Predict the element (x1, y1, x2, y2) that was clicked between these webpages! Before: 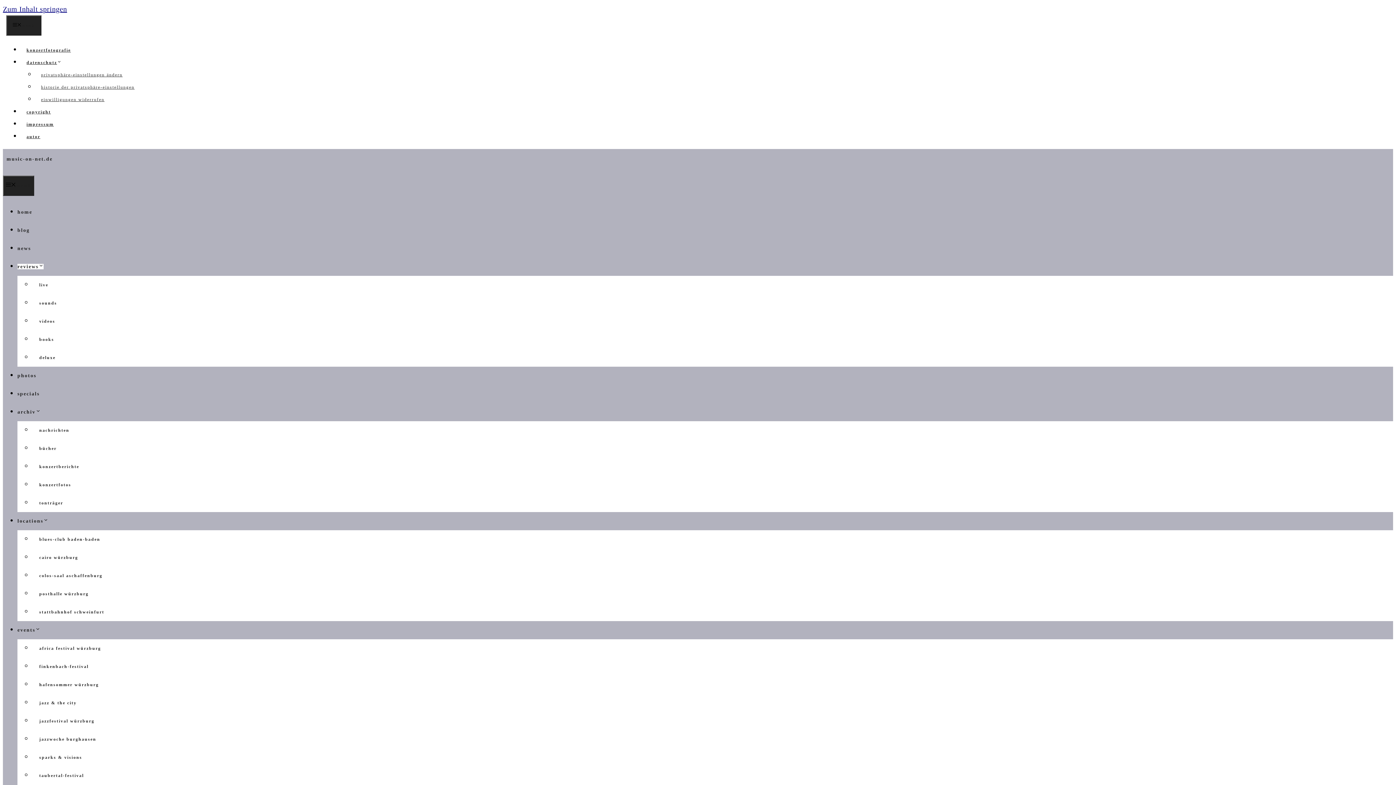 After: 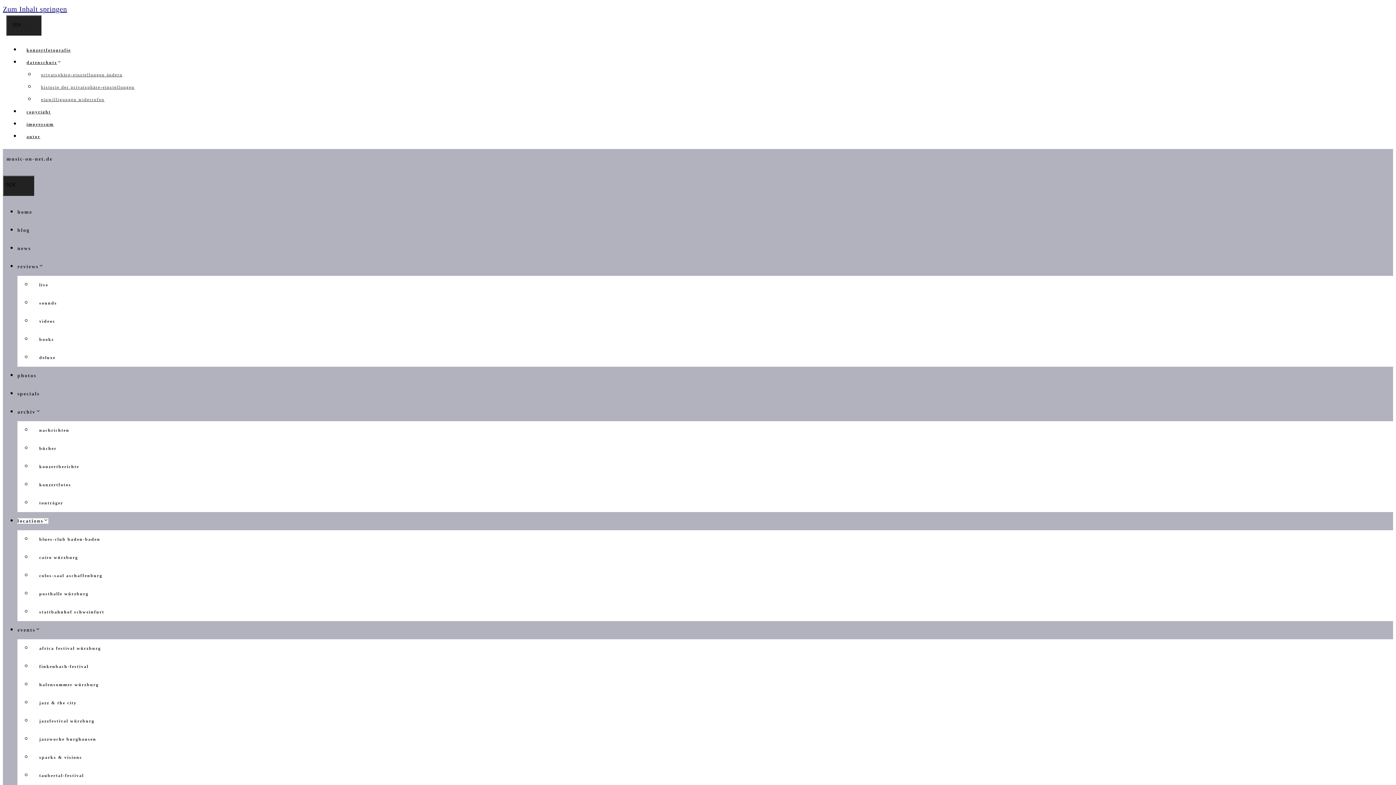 Action: bbox: (32, 533, 107, 545) label: blues-club baden-baden